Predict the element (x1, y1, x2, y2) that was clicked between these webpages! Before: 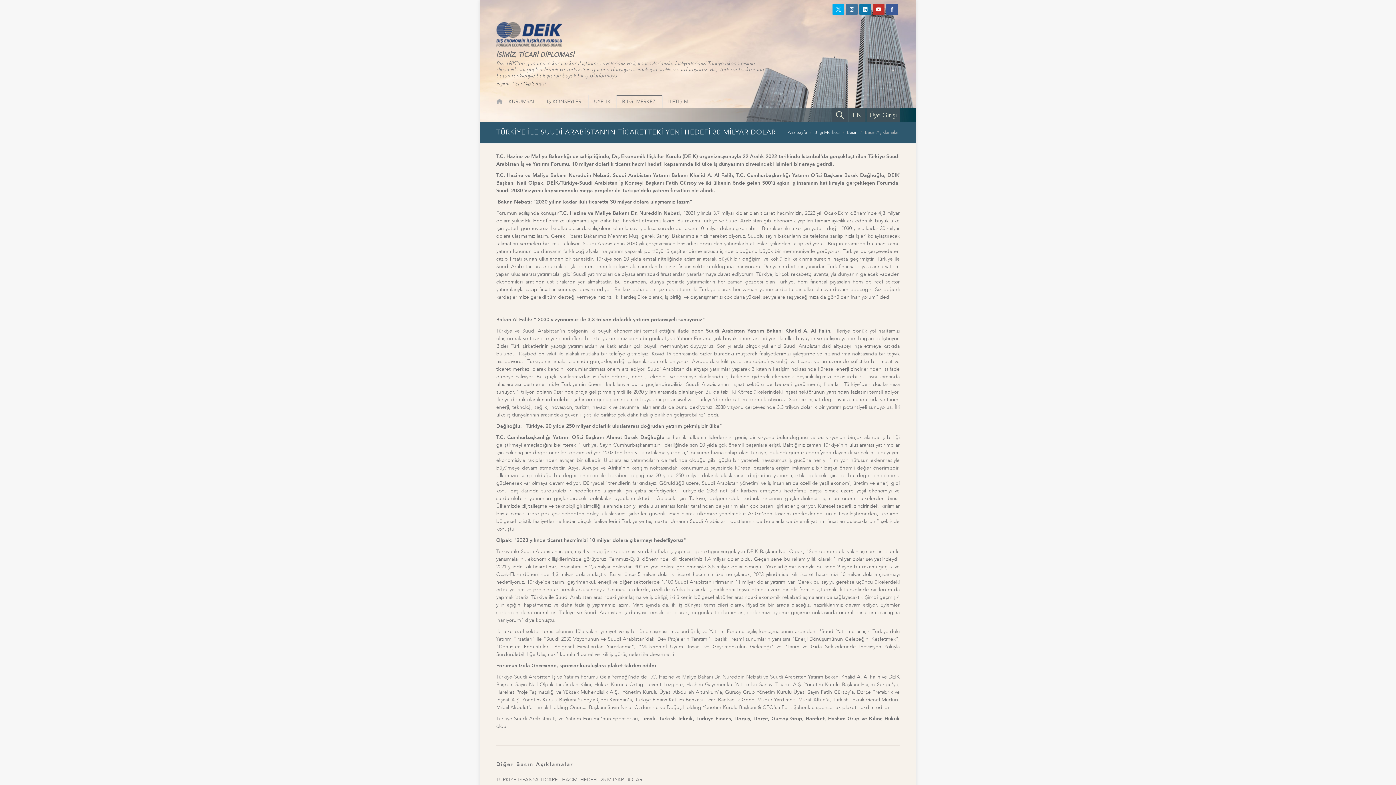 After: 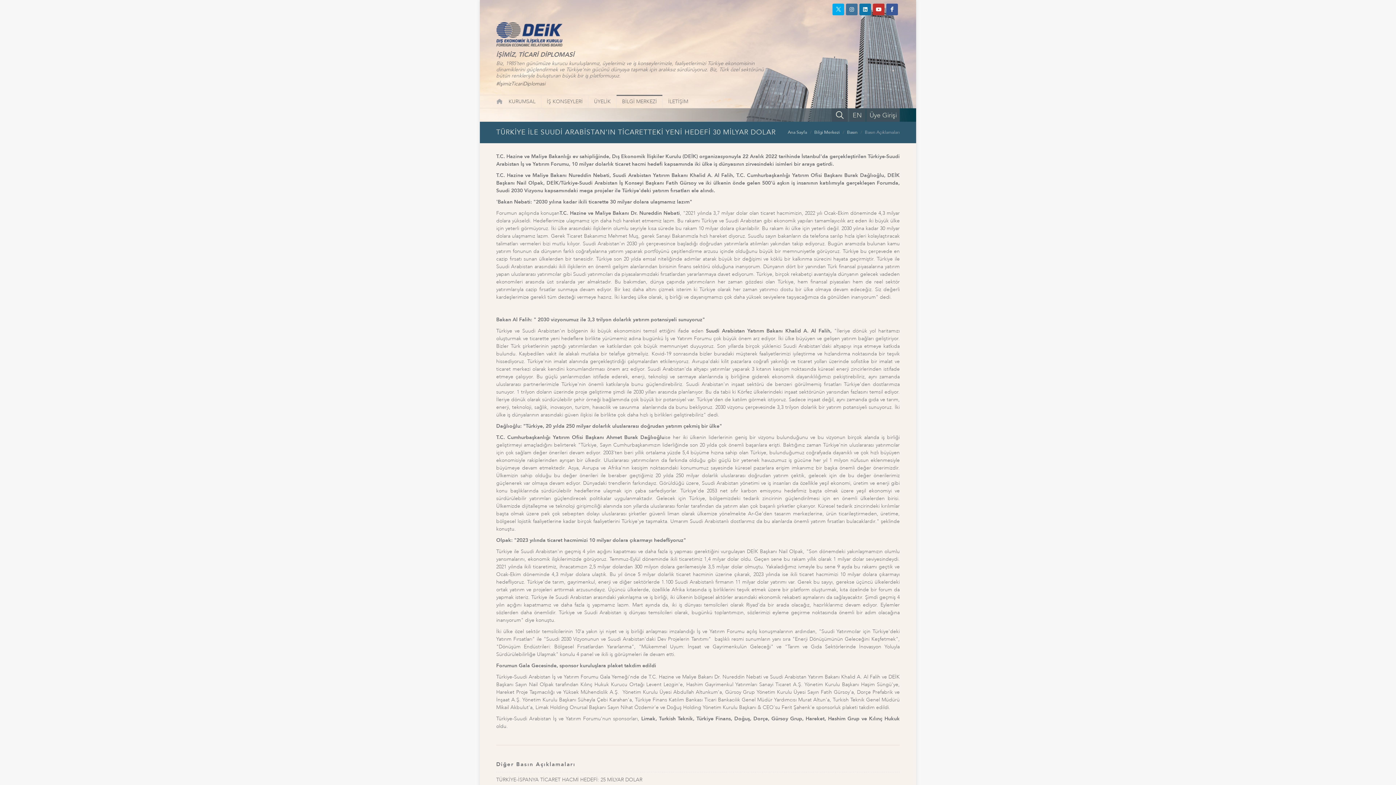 Action: bbox: (832, 3, 844, 15)